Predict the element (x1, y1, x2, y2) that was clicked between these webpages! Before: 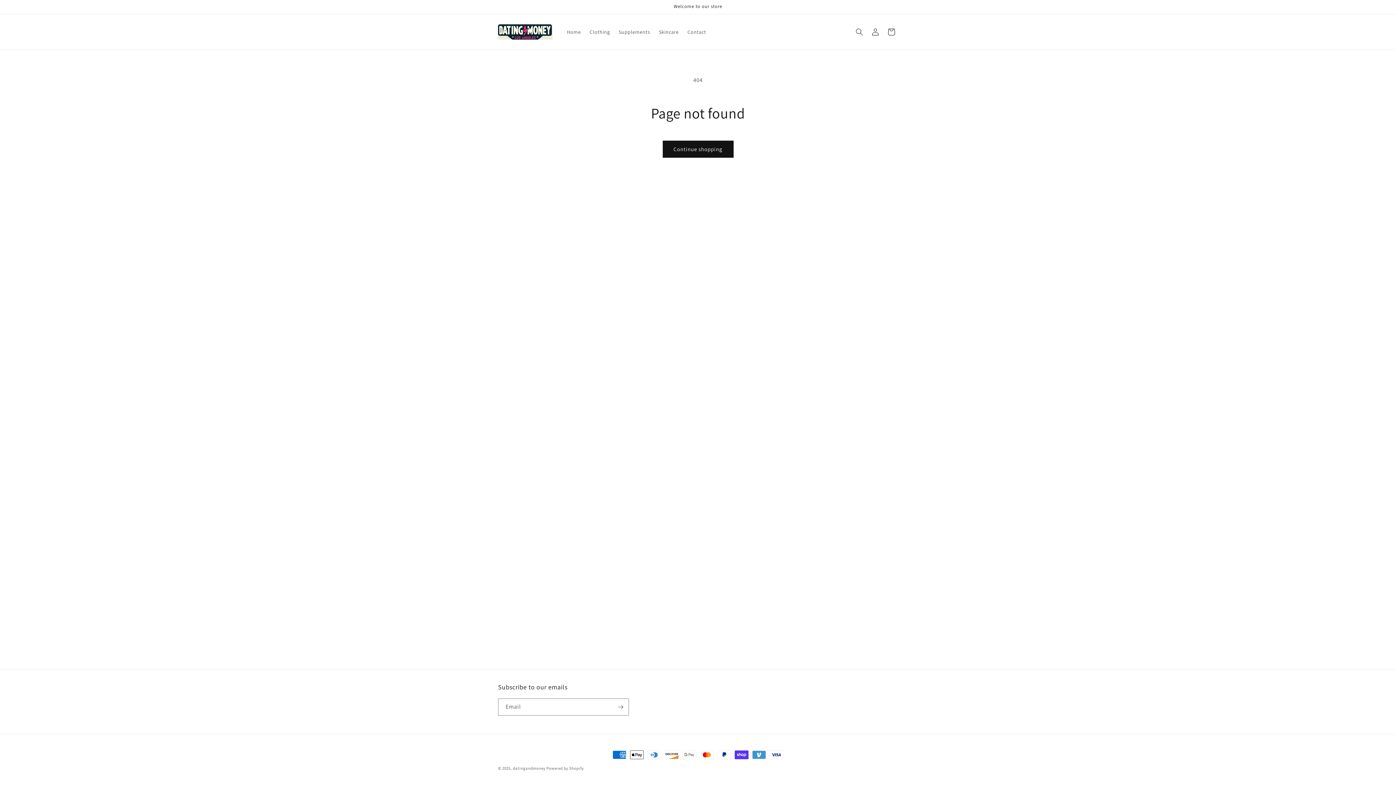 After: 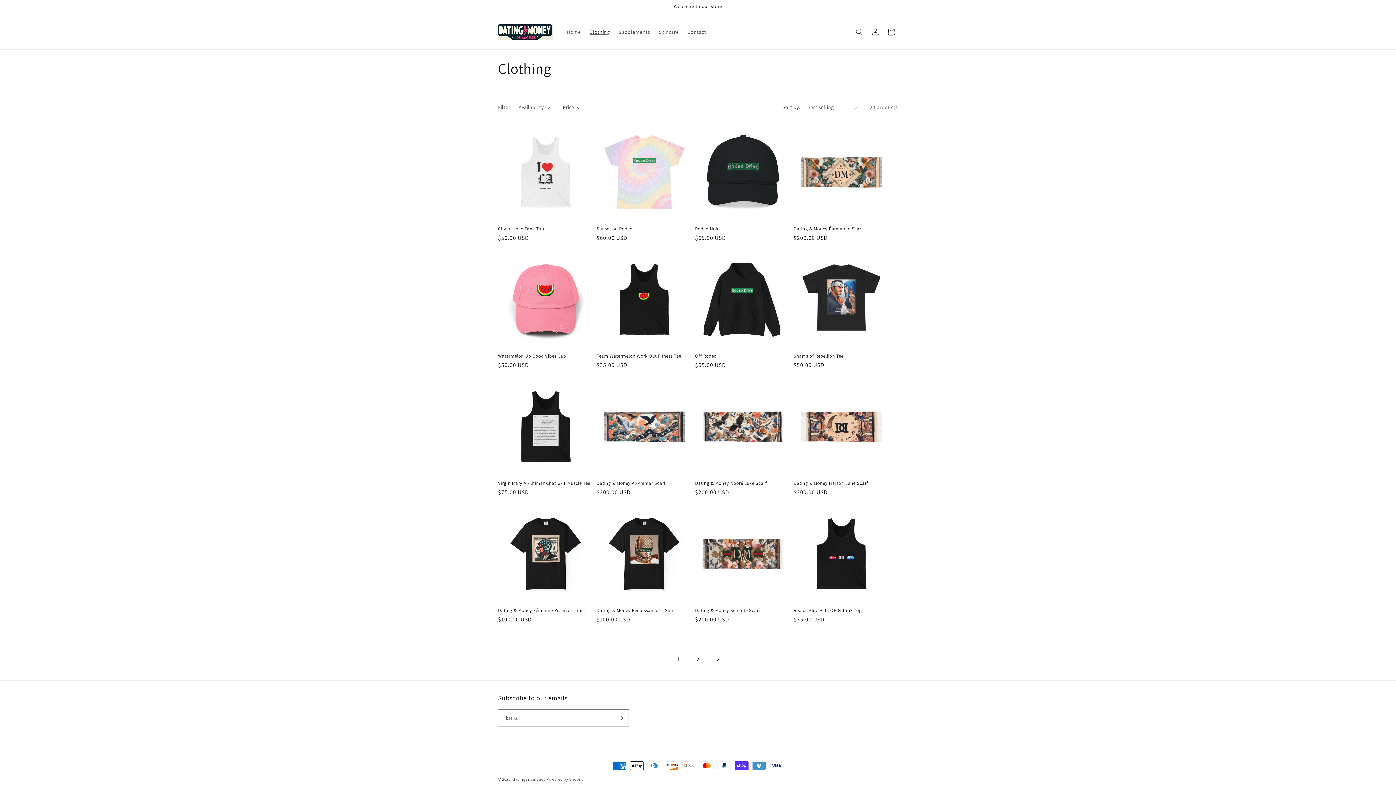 Action: label: Clothing bbox: (585, 24, 614, 39)